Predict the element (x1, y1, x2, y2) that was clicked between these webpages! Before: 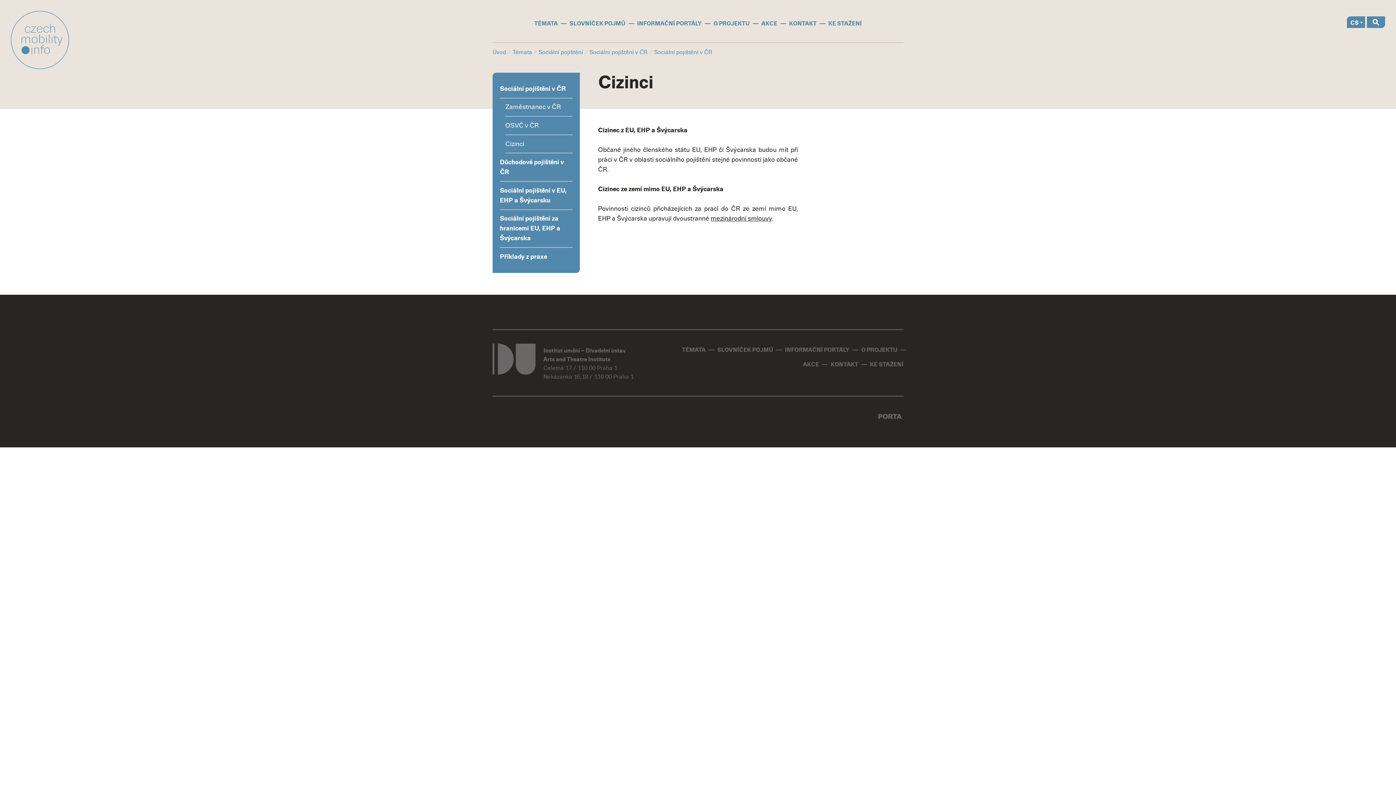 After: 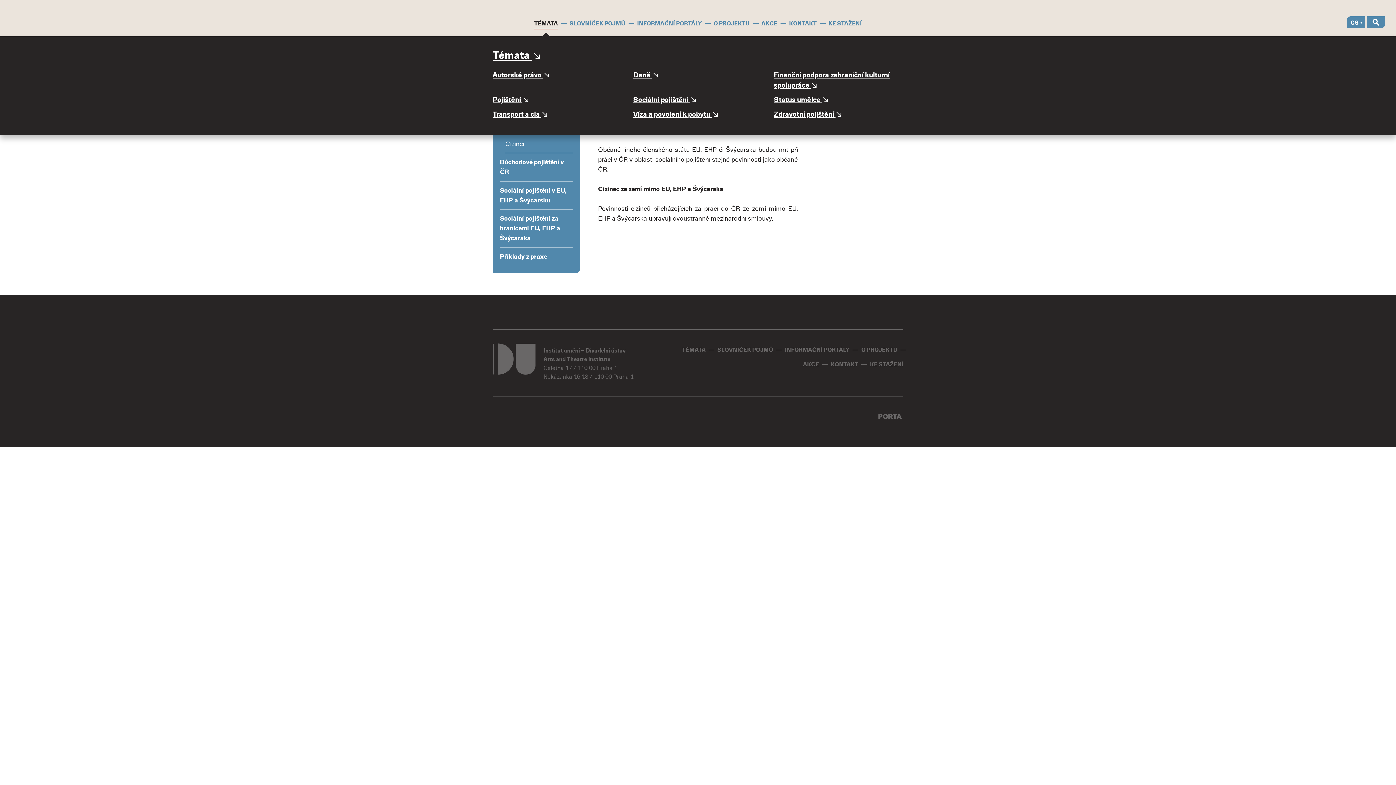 Action: bbox: (534, 16, 558, 30) label: TÉMATA